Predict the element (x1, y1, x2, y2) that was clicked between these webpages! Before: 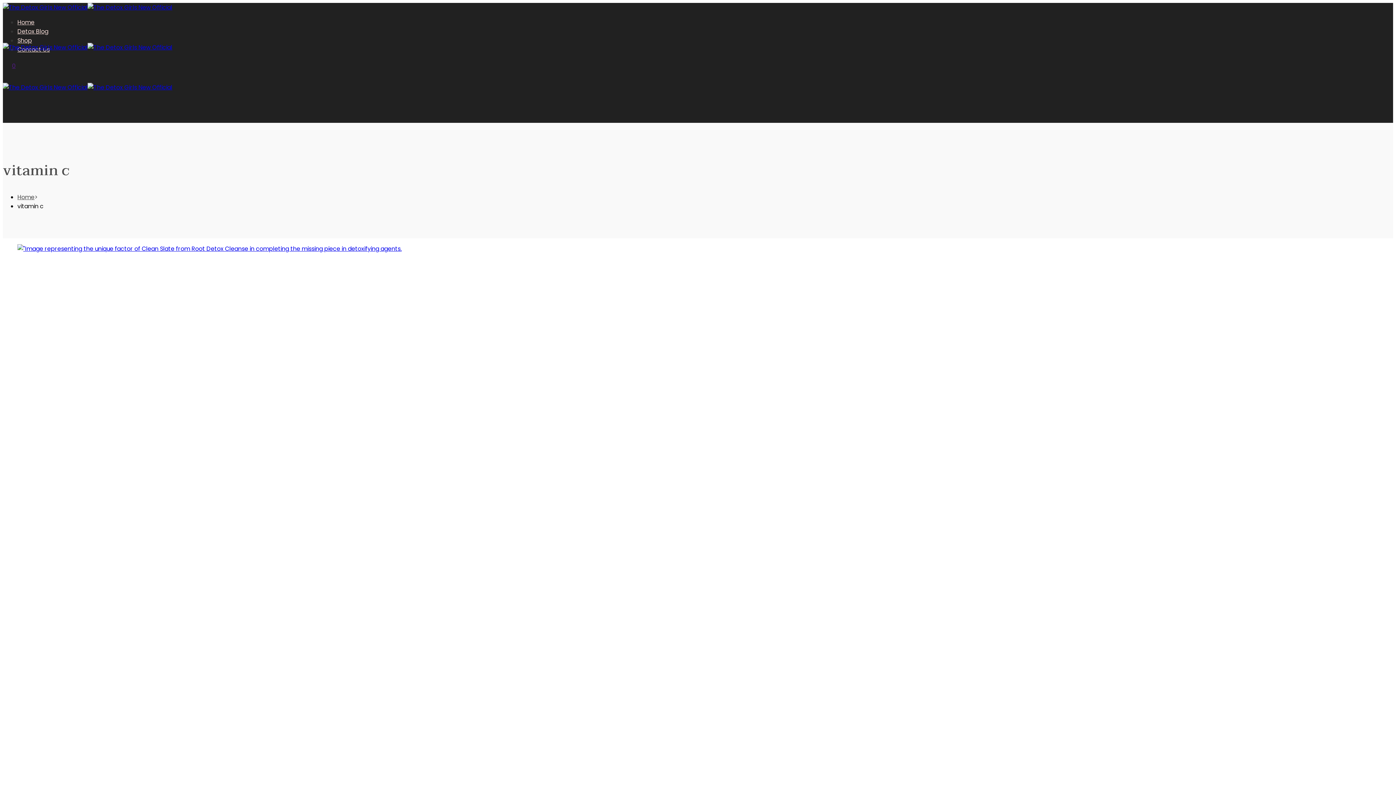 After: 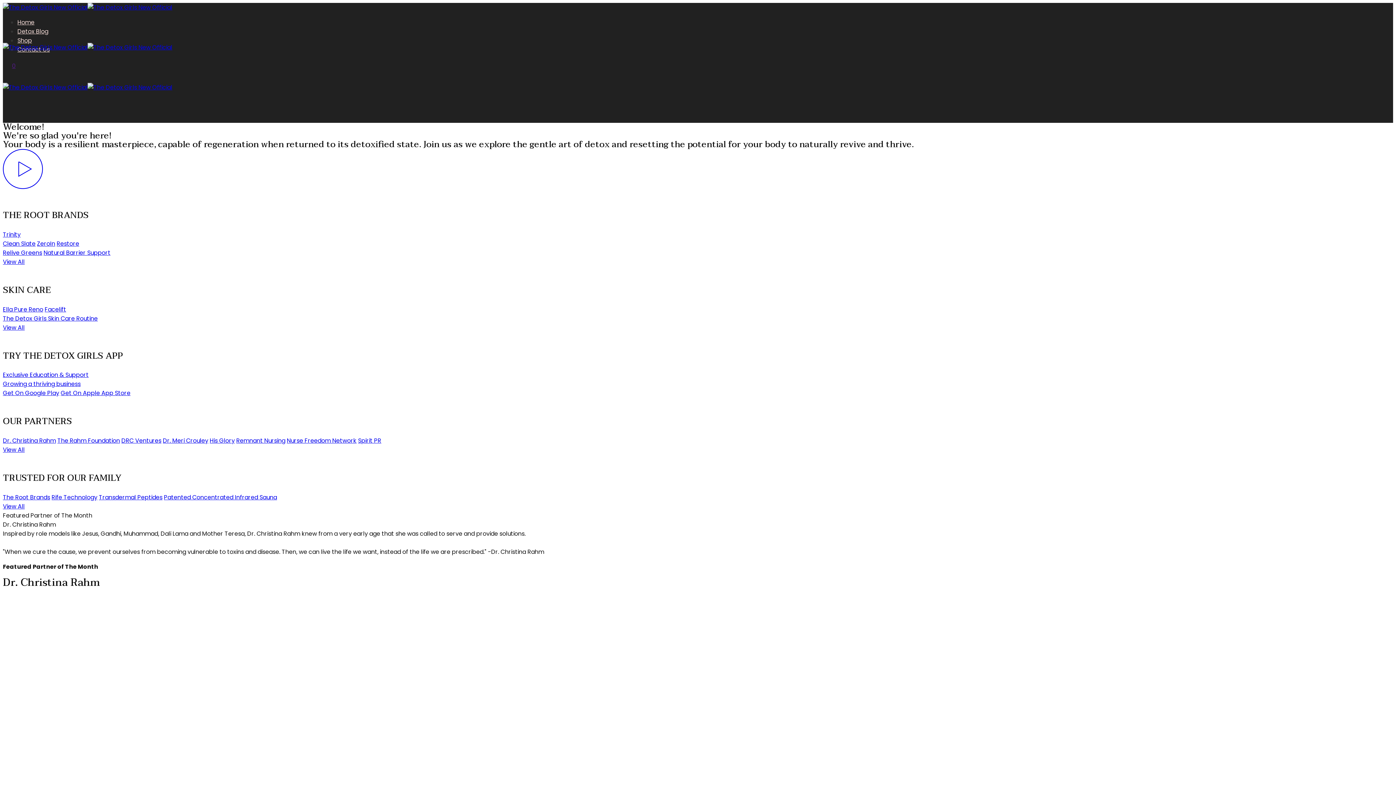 Action: bbox: (17, 18, 34, 26) label: Home